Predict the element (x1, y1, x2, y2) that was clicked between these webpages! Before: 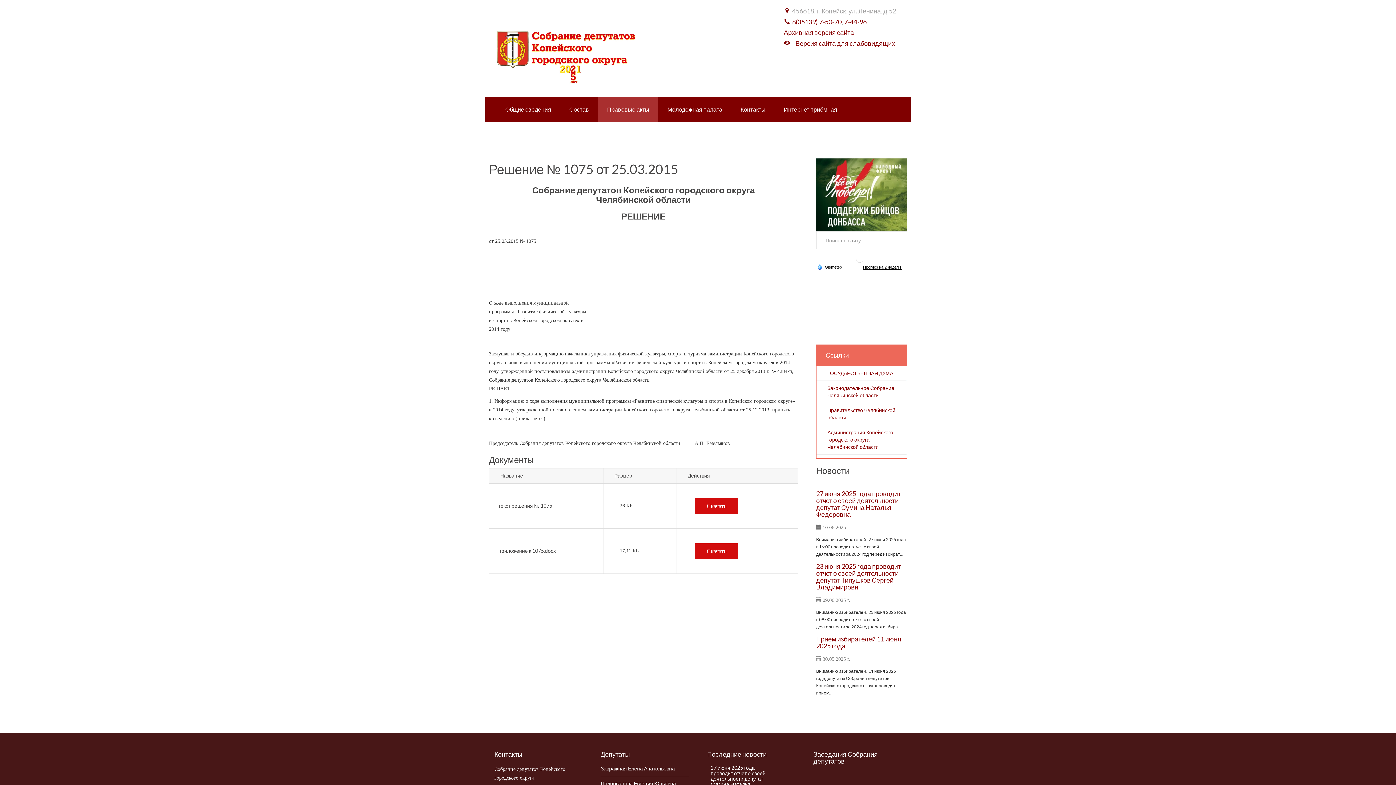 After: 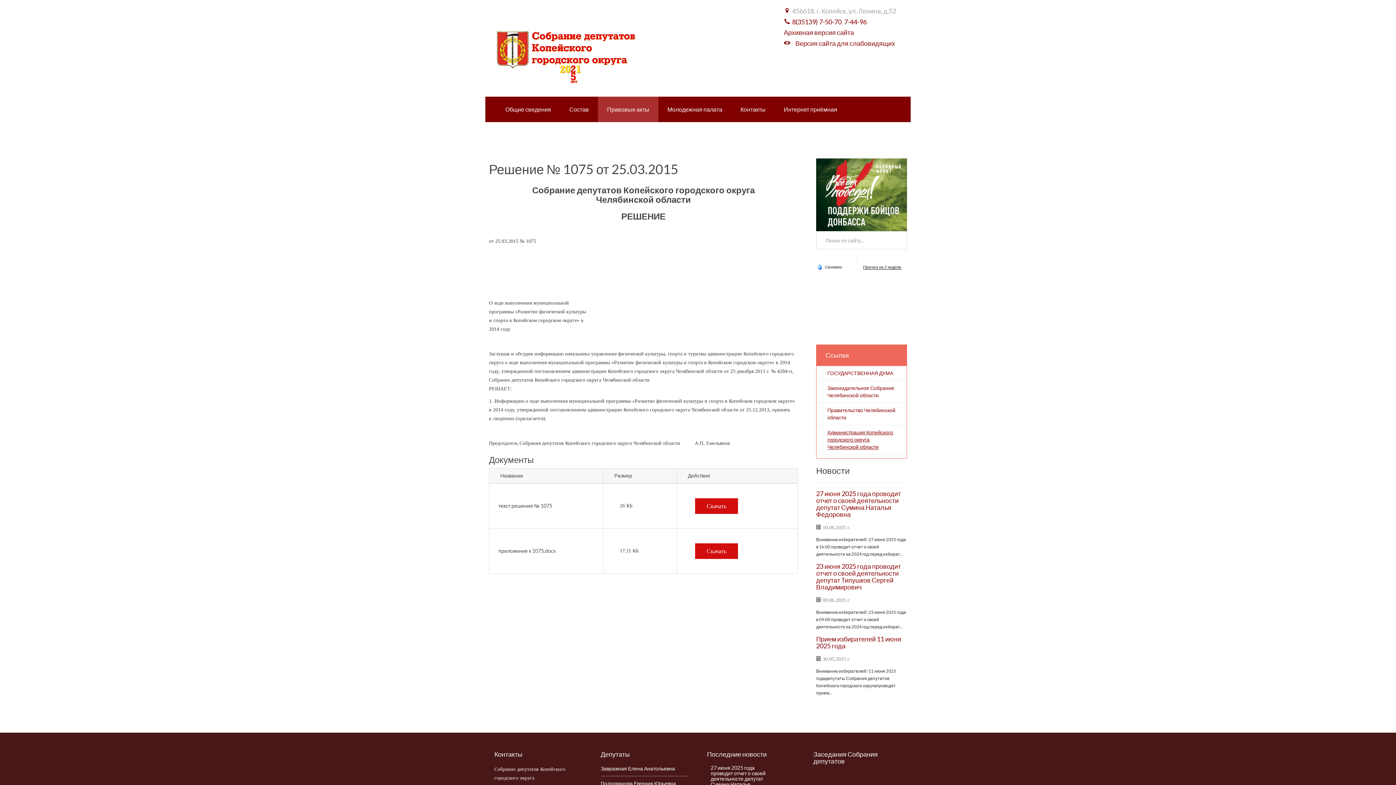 Action: bbox: (827, 429, 893, 450) label: Администрация Копейского городского округа Челябинской области